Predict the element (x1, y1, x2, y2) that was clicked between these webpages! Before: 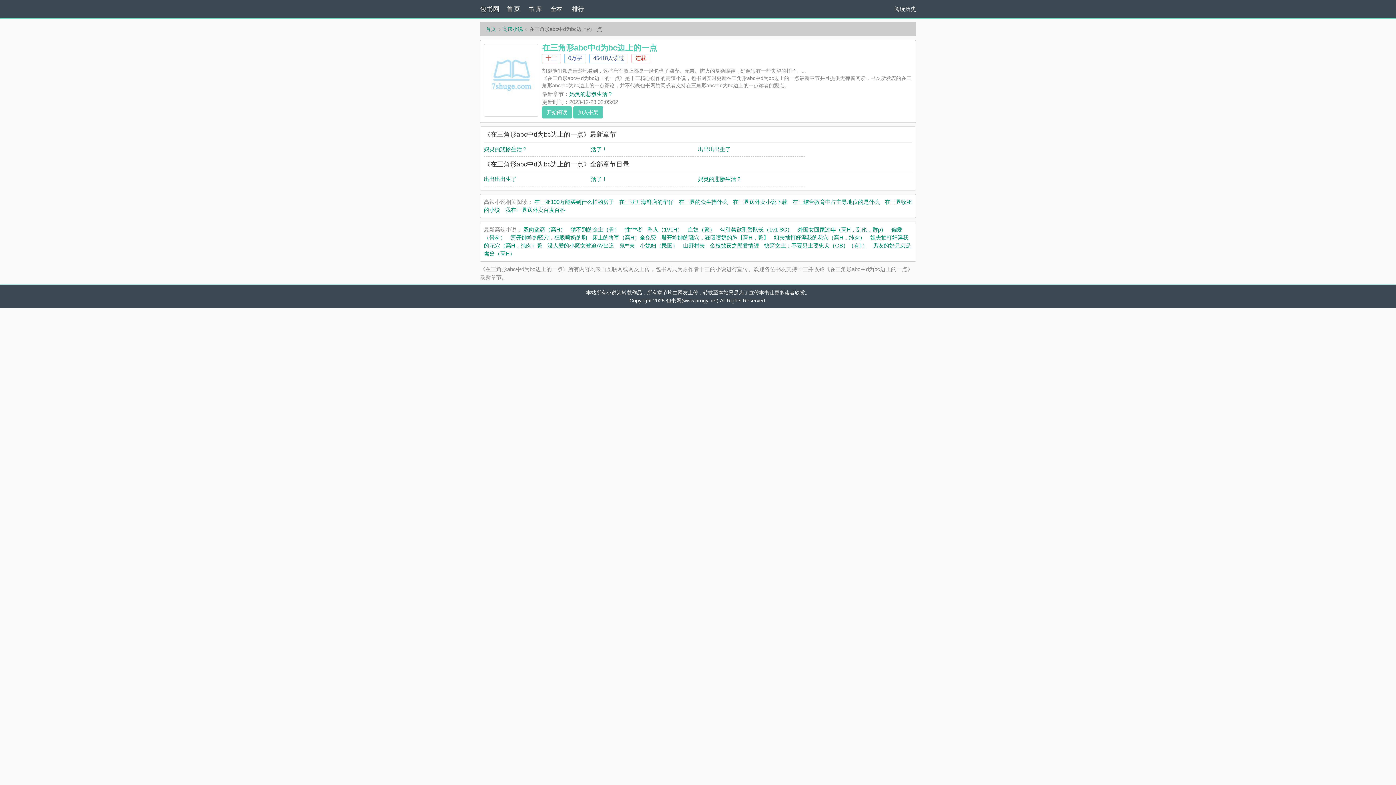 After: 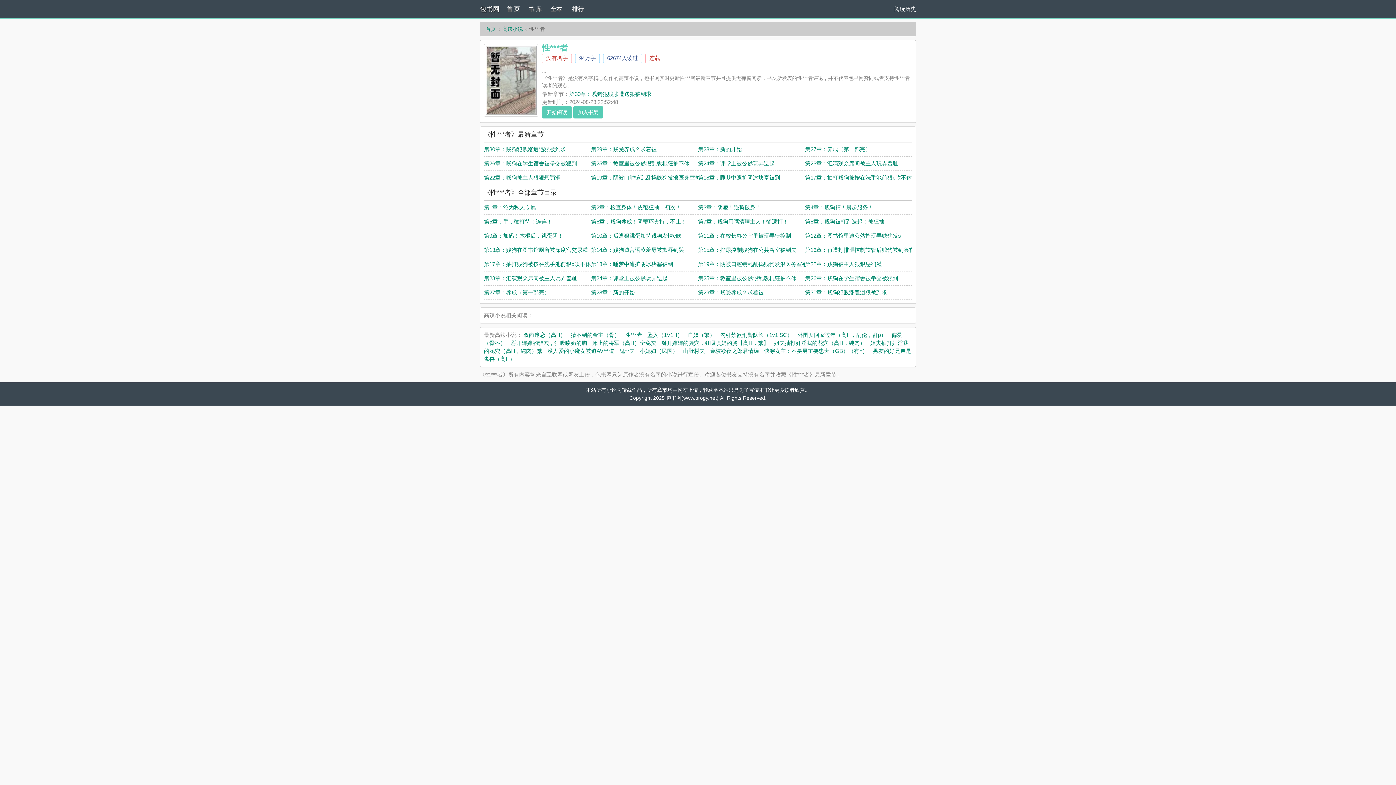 Action: label: 性***者 bbox: (625, 226, 642, 232)